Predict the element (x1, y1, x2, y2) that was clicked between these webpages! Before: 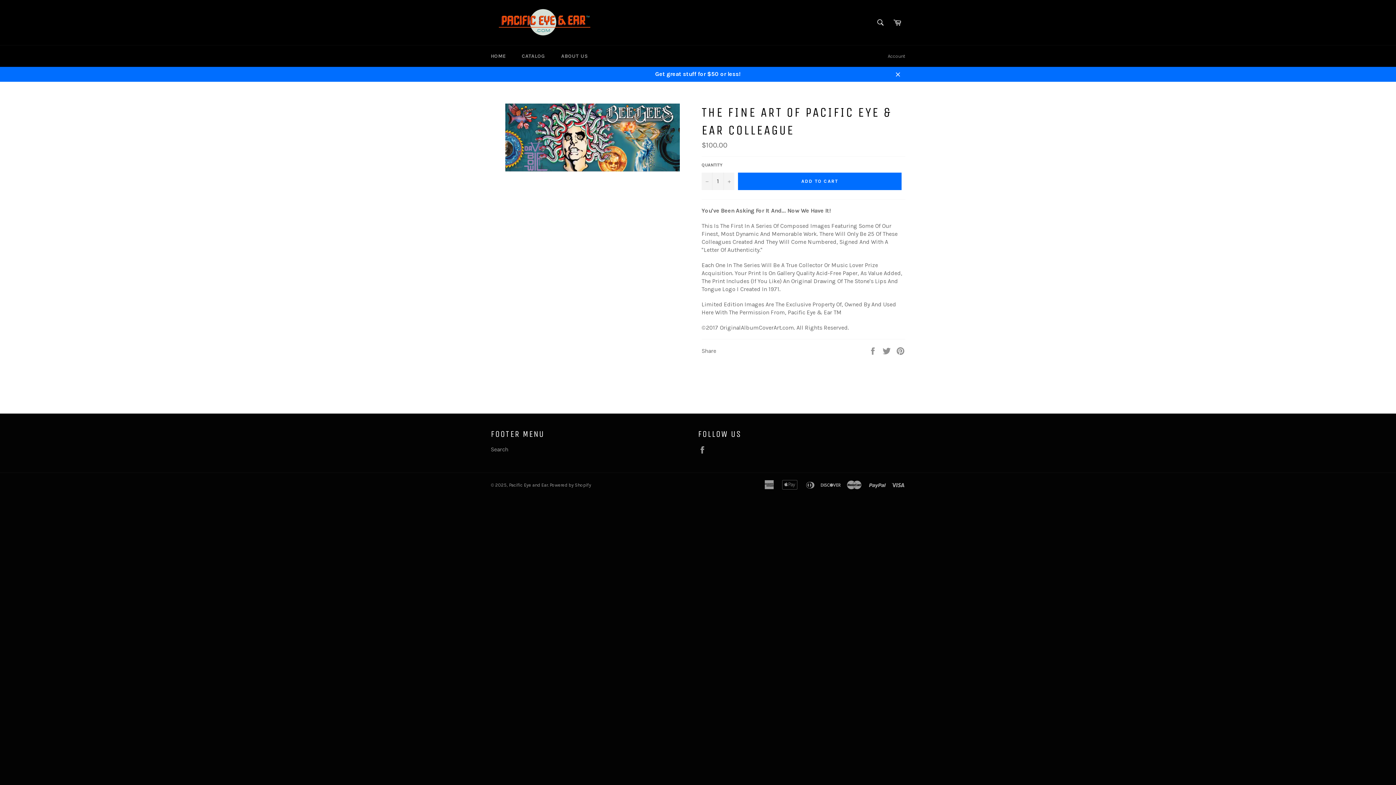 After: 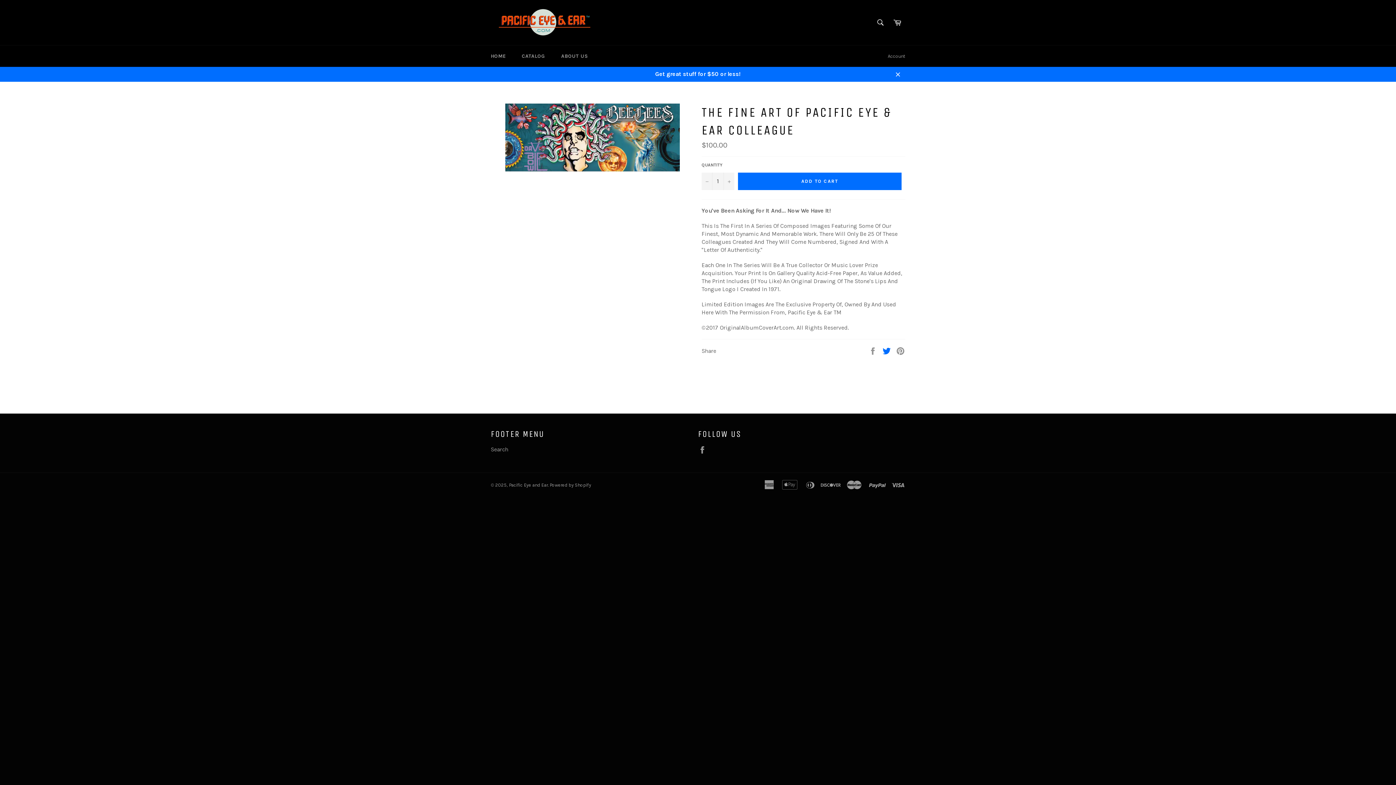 Action: label:  
Tweet on Twitter bbox: (882, 347, 892, 354)